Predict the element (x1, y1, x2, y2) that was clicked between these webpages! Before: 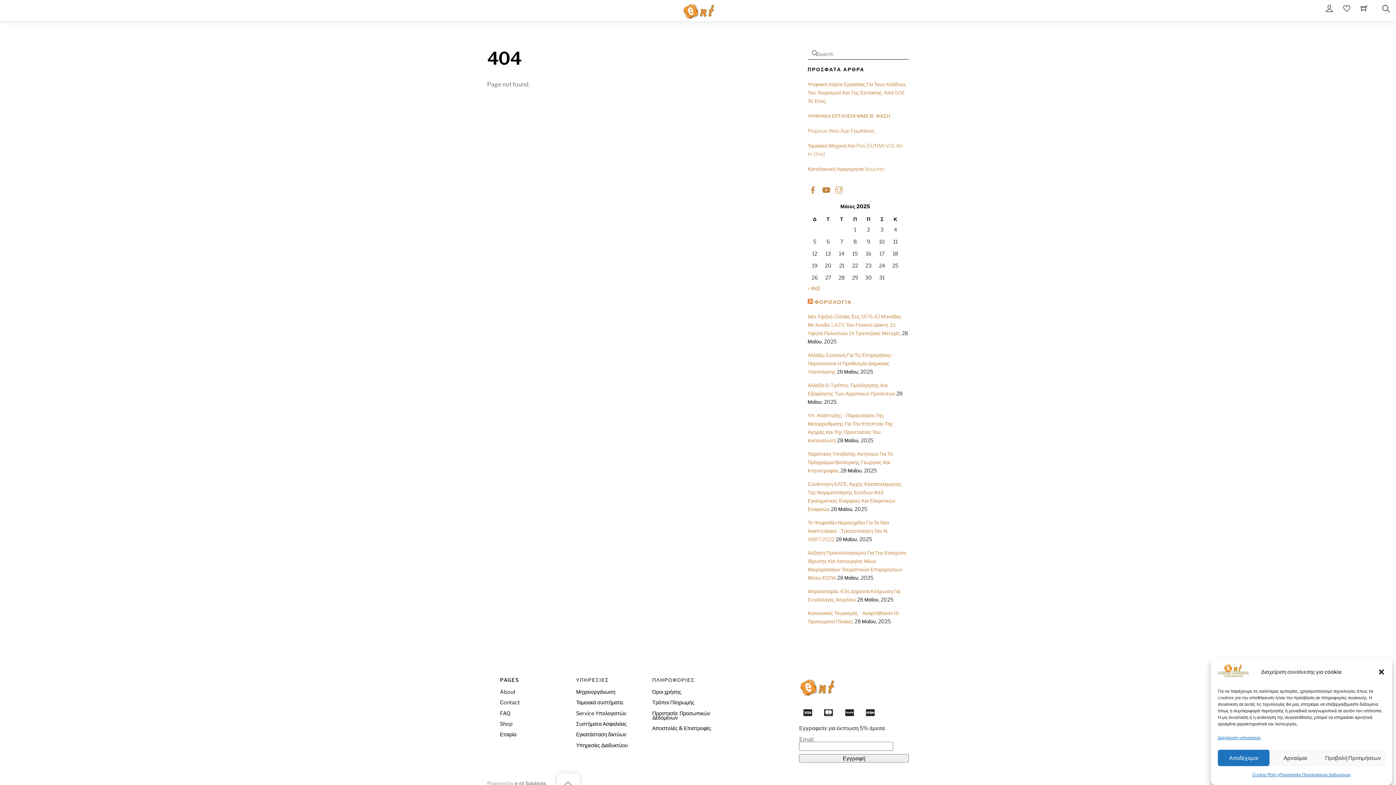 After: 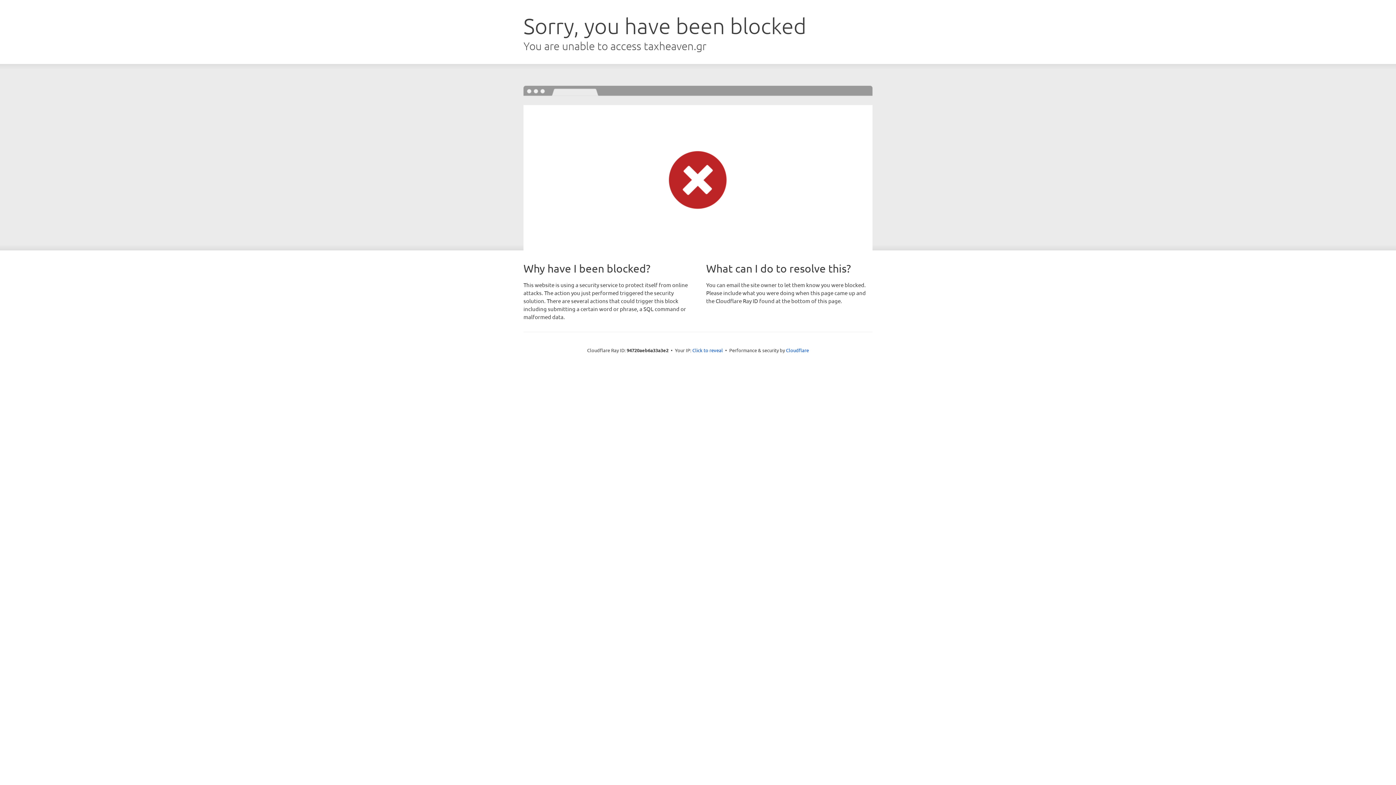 Action: bbox: (807, 352, 894, 375) label: Αλλάζω Συσκευή Για Τις Επιχειρήσεις - Παρατείνεται Η Προθεσμία Διάρκειας Υλοποίησης